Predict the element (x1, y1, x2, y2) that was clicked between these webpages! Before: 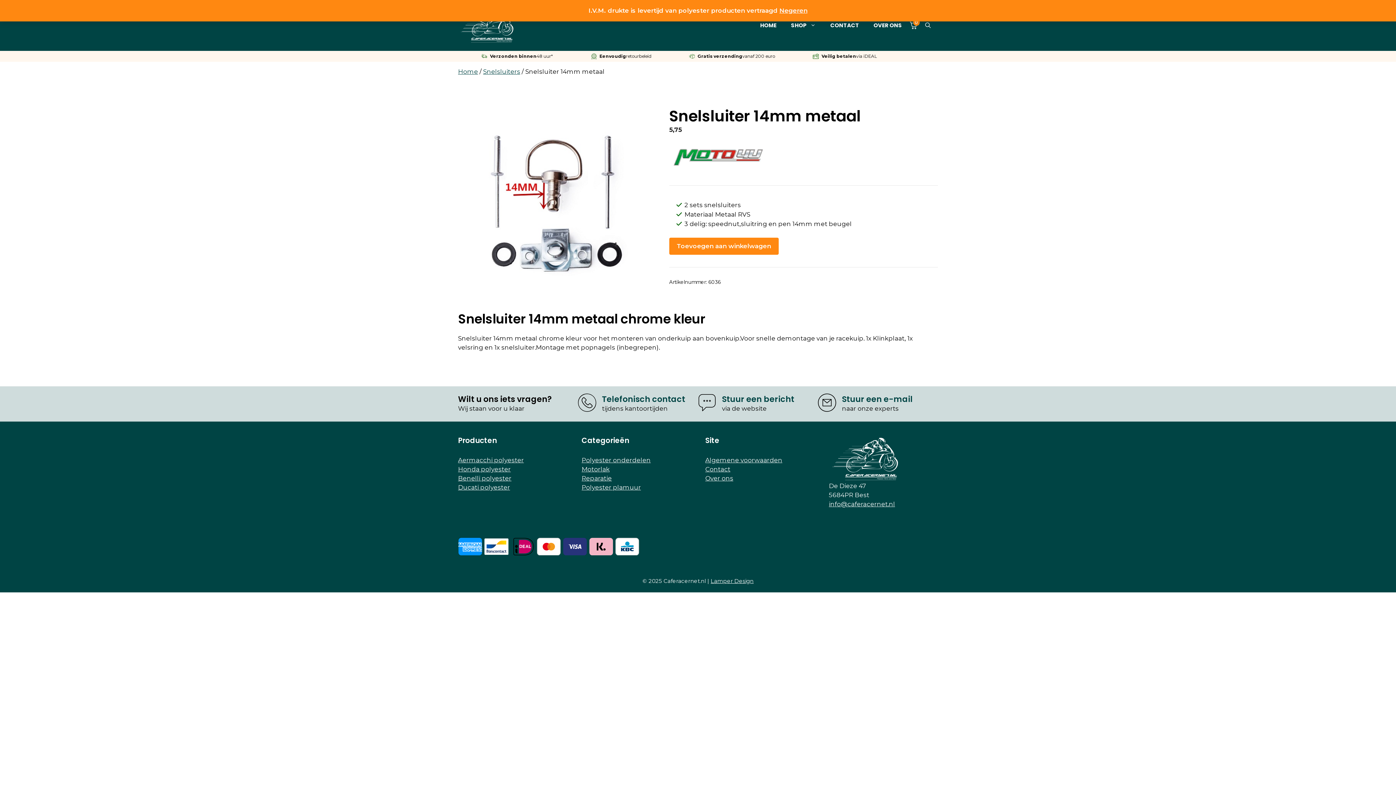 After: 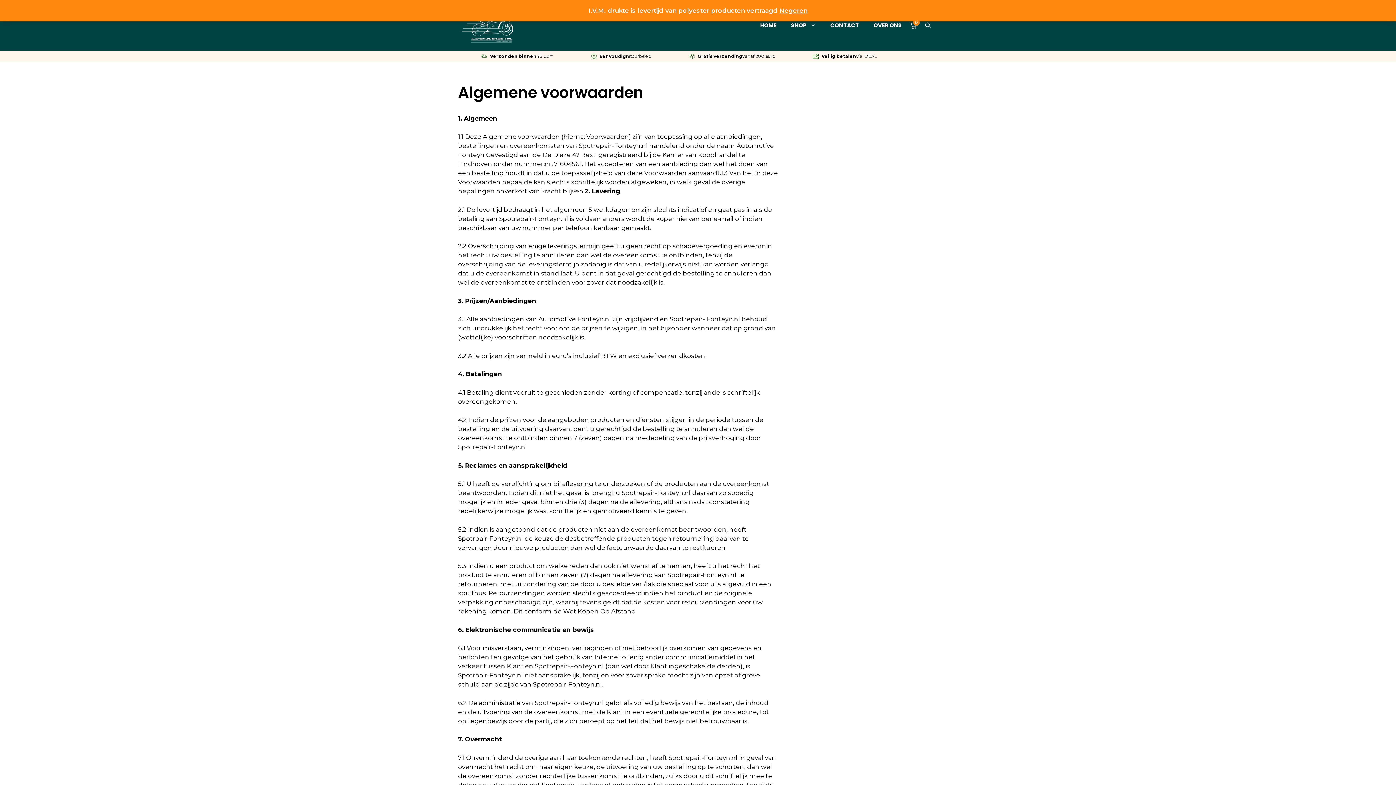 Action: label: Algemene voorwaarden
 bbox: (705, 456, 782, 464)